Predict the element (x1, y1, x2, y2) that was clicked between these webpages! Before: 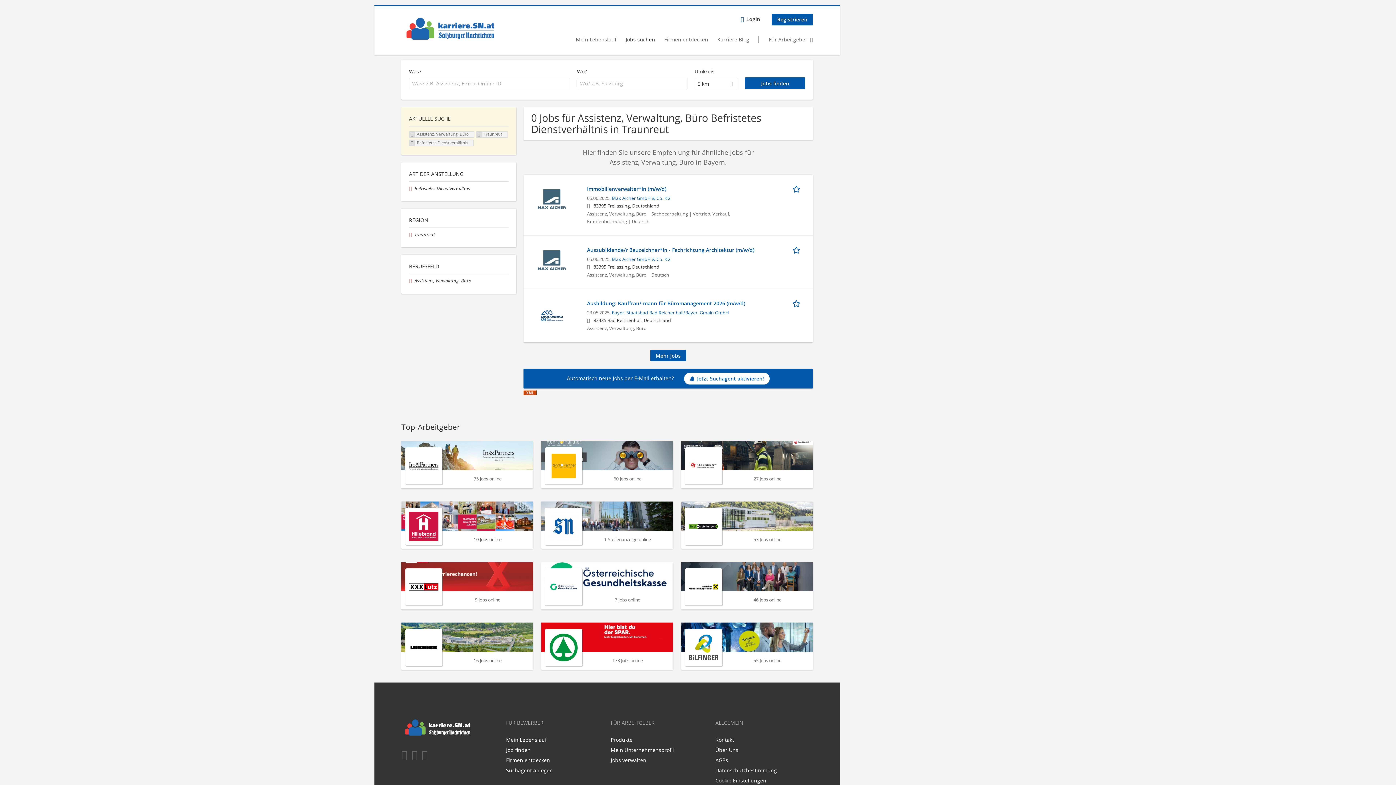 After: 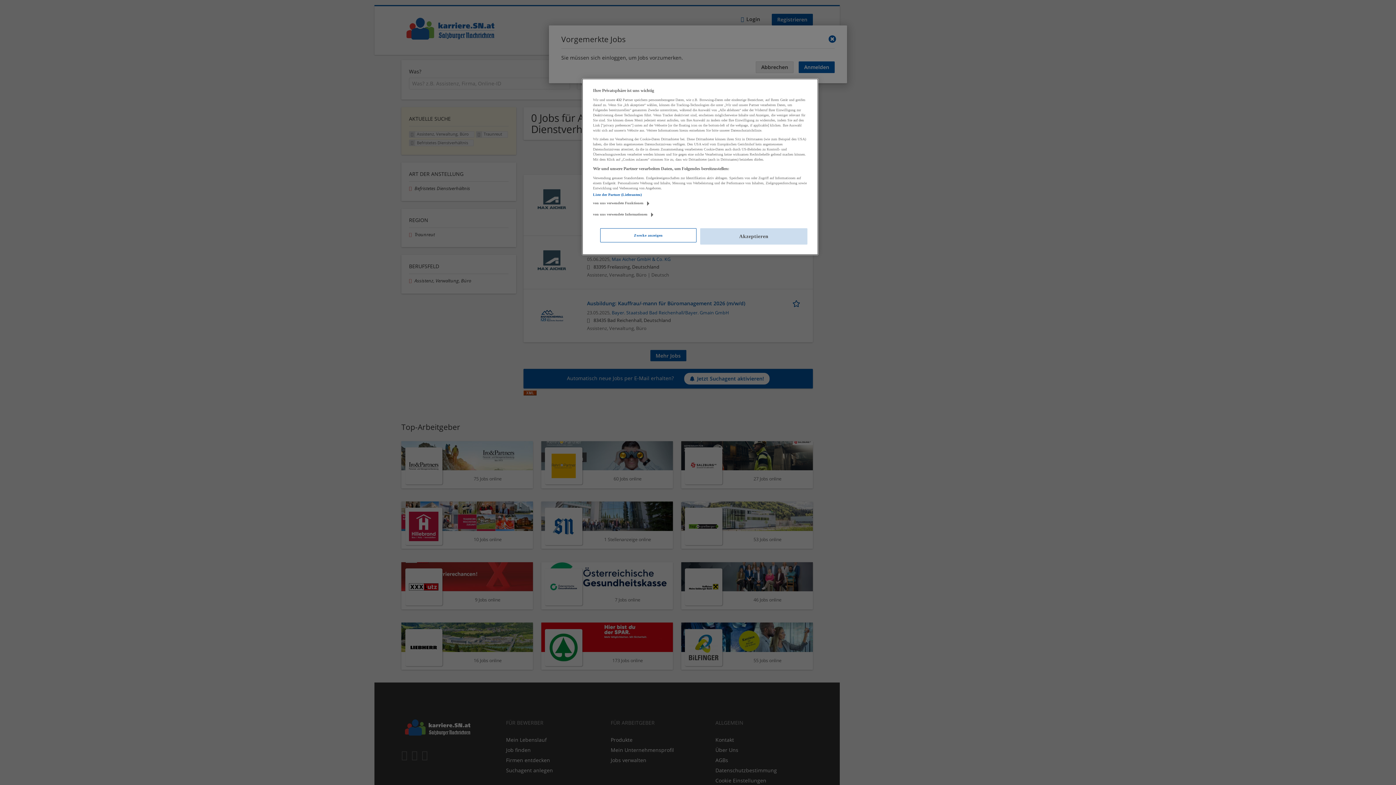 Action: label: Job merken bbox: (792, 244, 802, 254)